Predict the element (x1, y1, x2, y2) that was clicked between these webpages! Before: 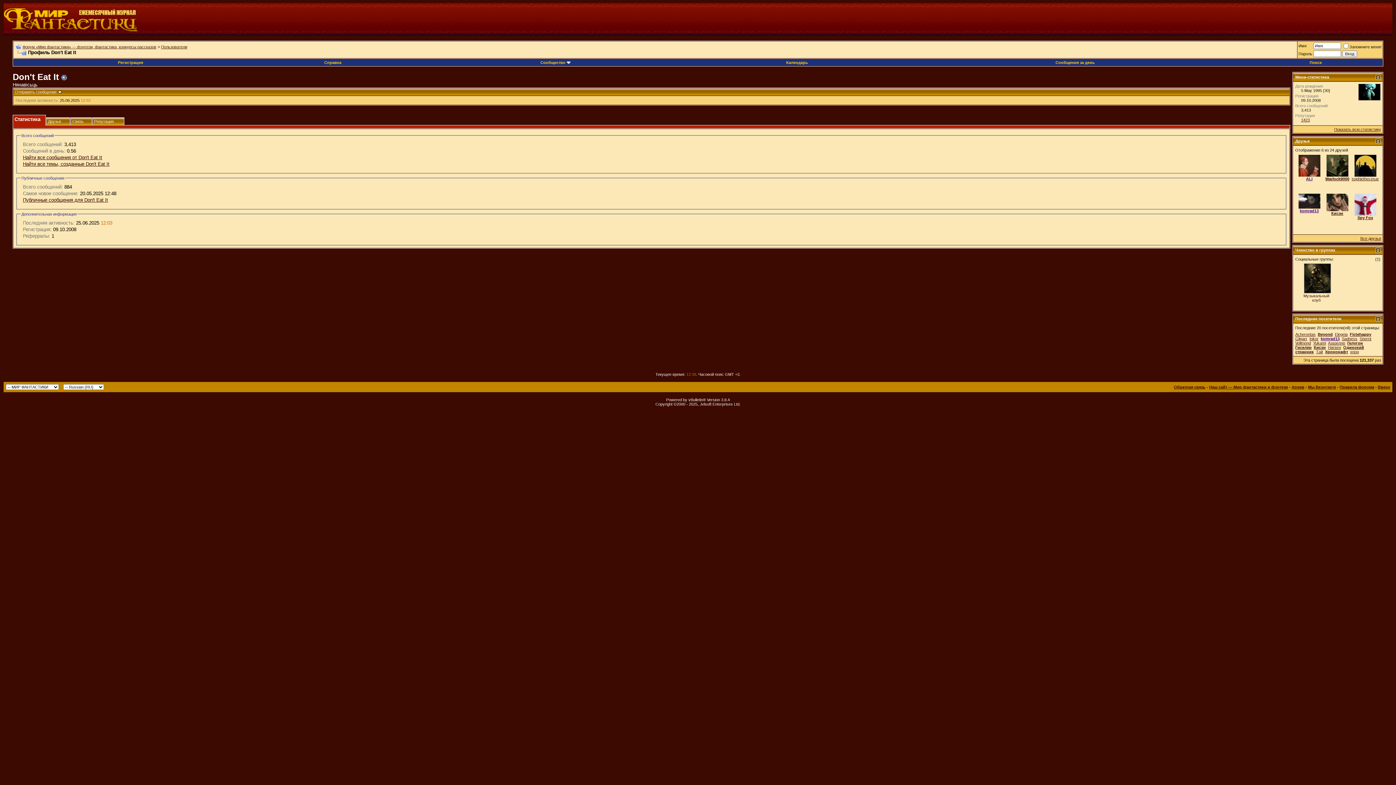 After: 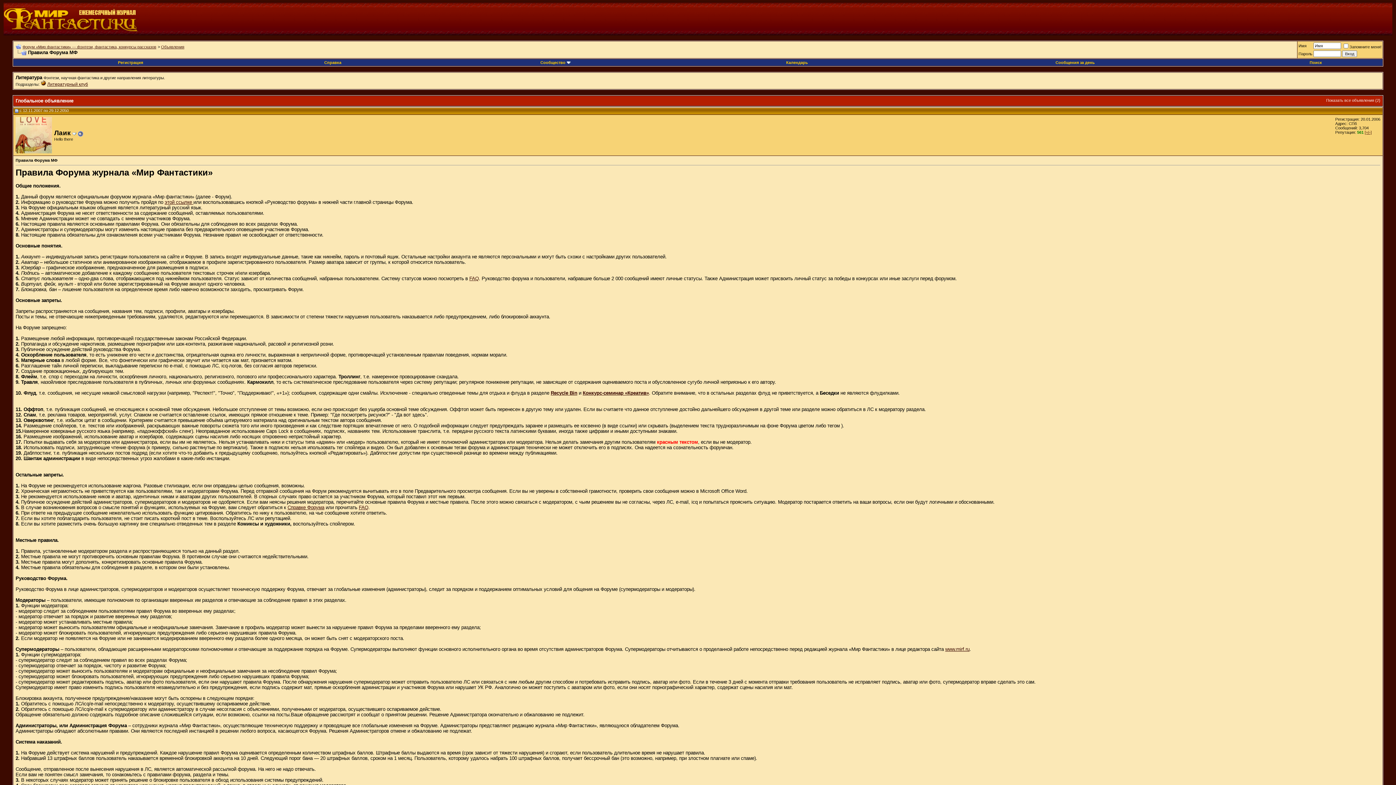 Action: label: Правила форума bbox: (1340, 385, 1374, 389)